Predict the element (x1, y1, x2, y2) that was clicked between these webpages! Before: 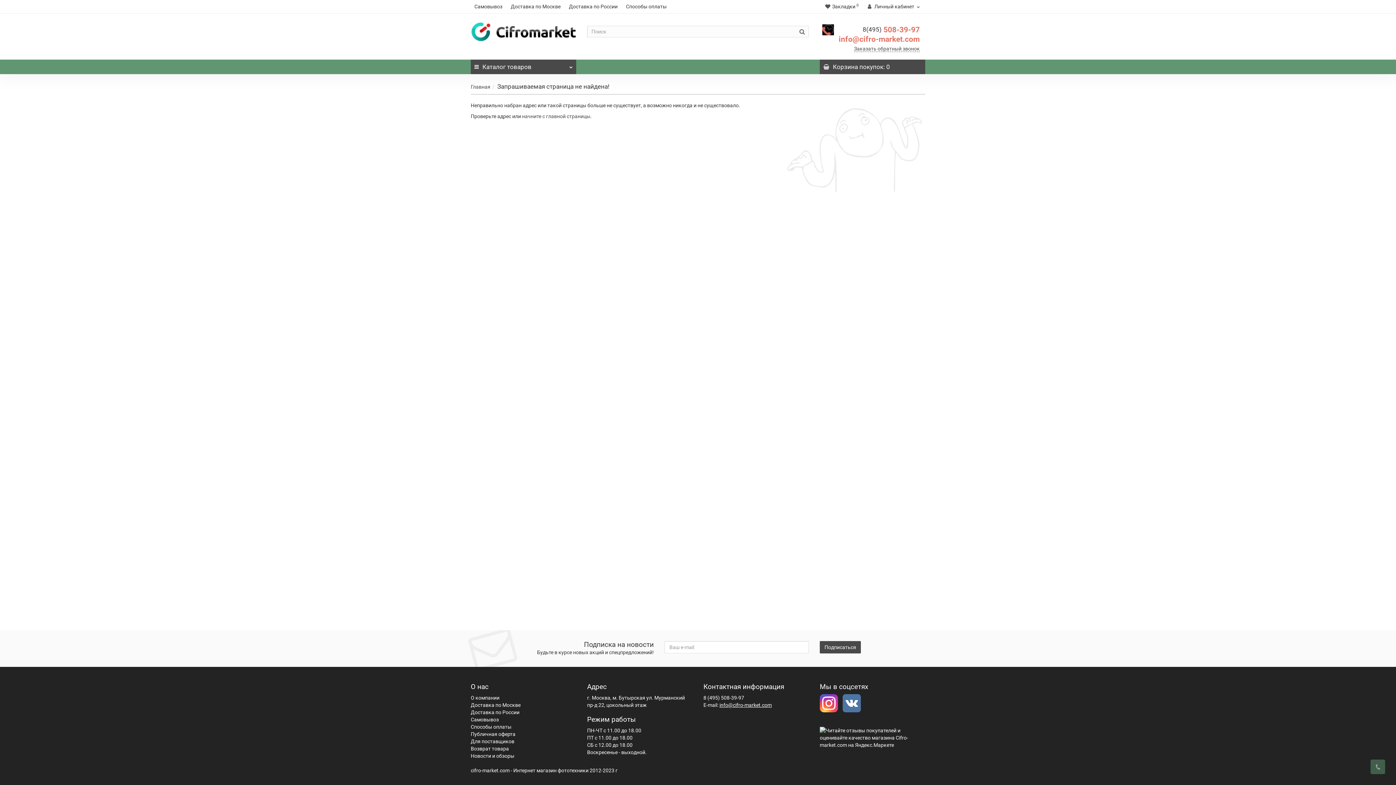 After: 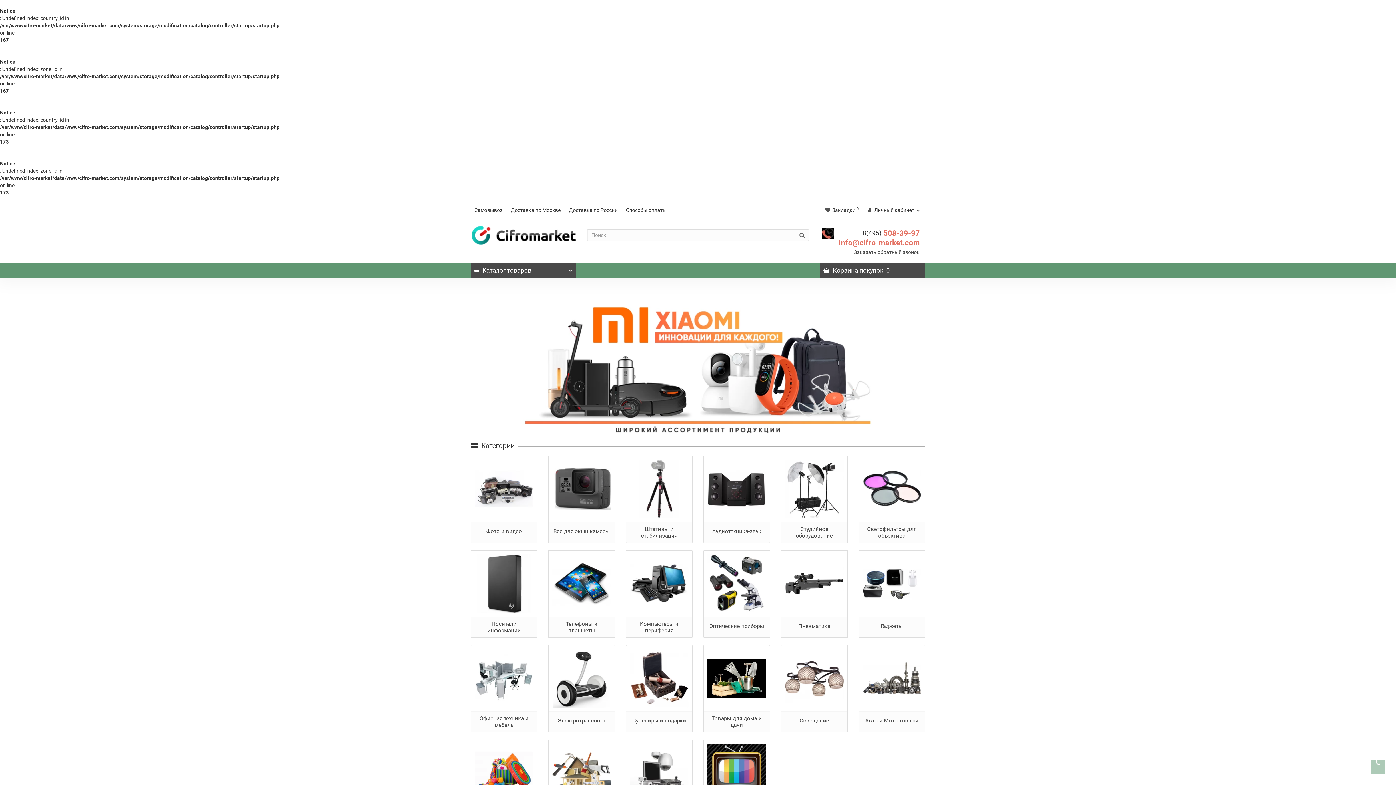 Action: bbox: (470, 84, 490, 89) label: Главная